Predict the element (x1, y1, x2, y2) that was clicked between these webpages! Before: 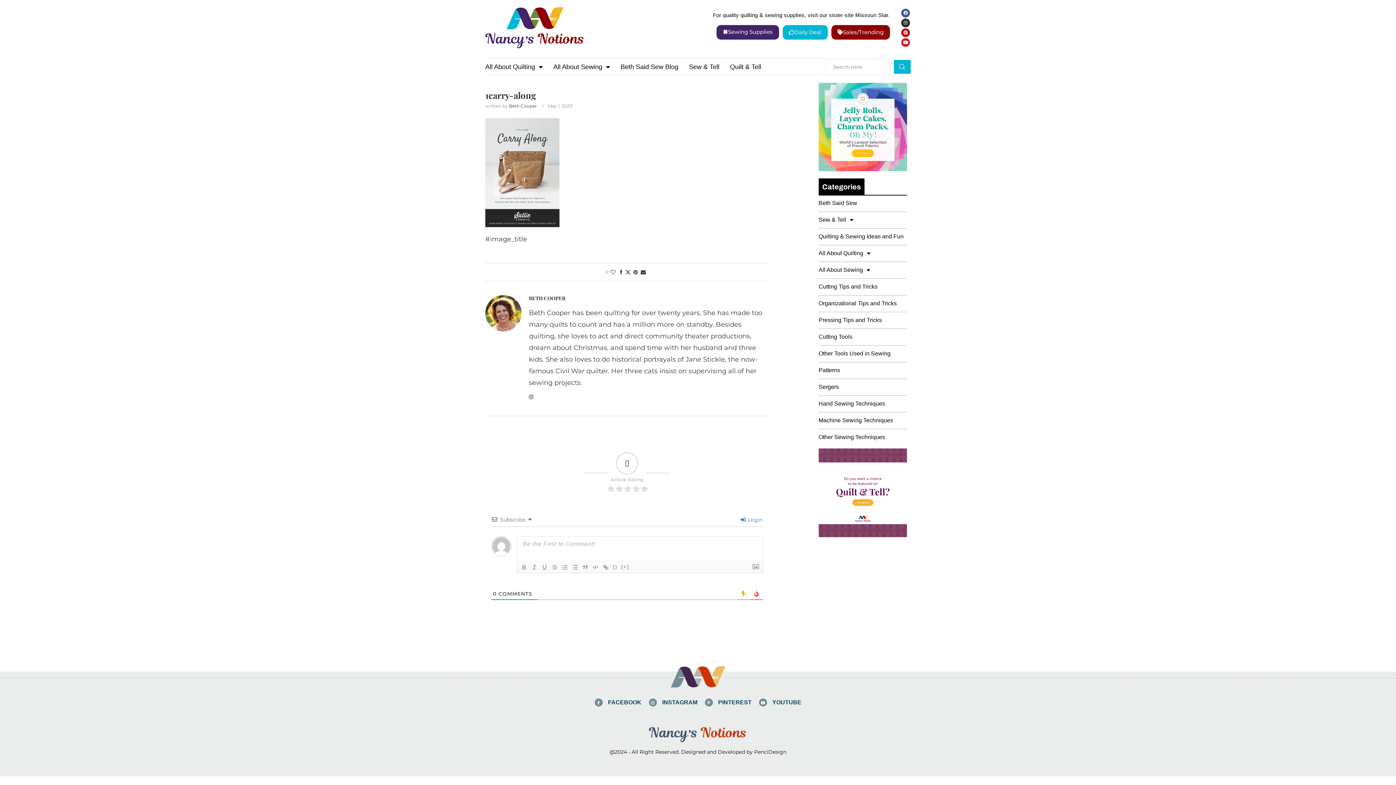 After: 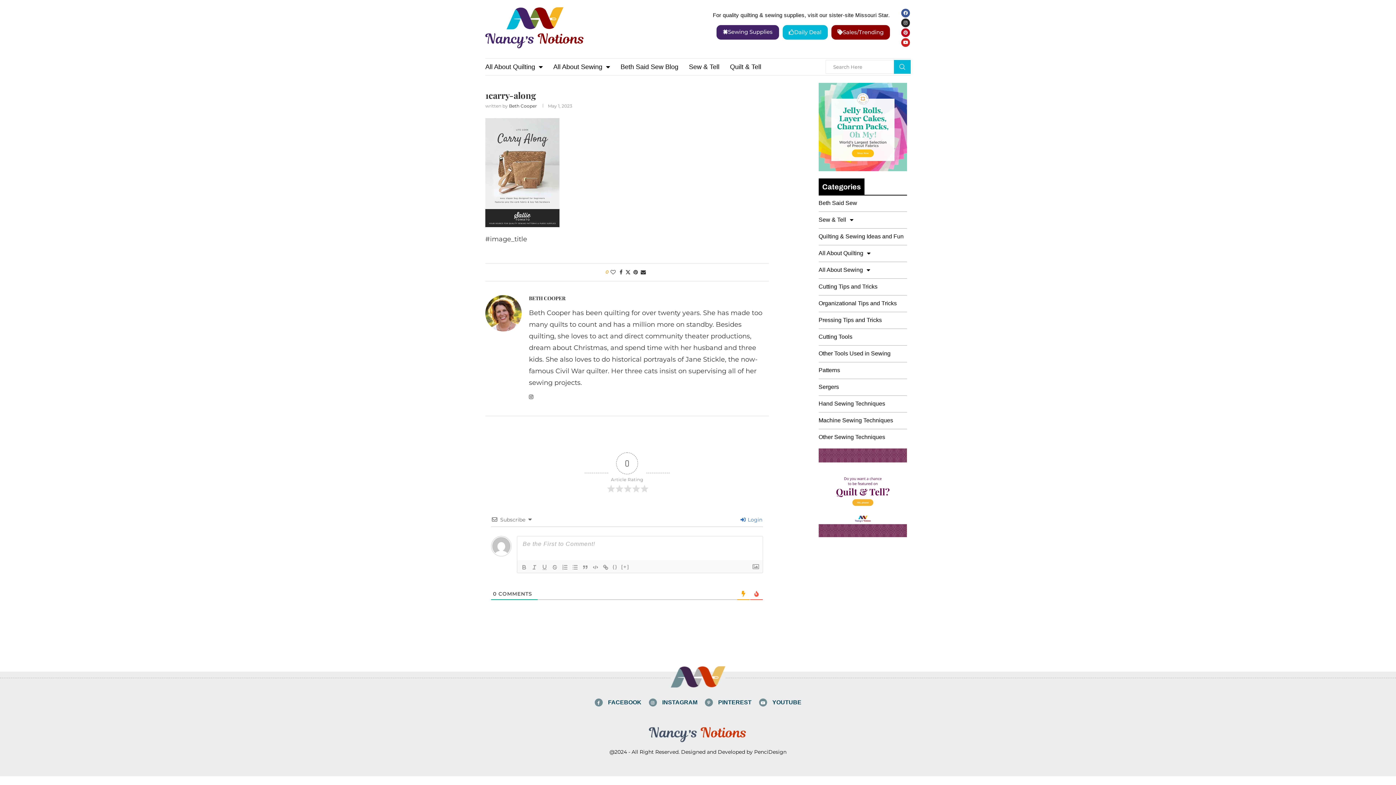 Action: bbox: (818, 82, 907, 171)